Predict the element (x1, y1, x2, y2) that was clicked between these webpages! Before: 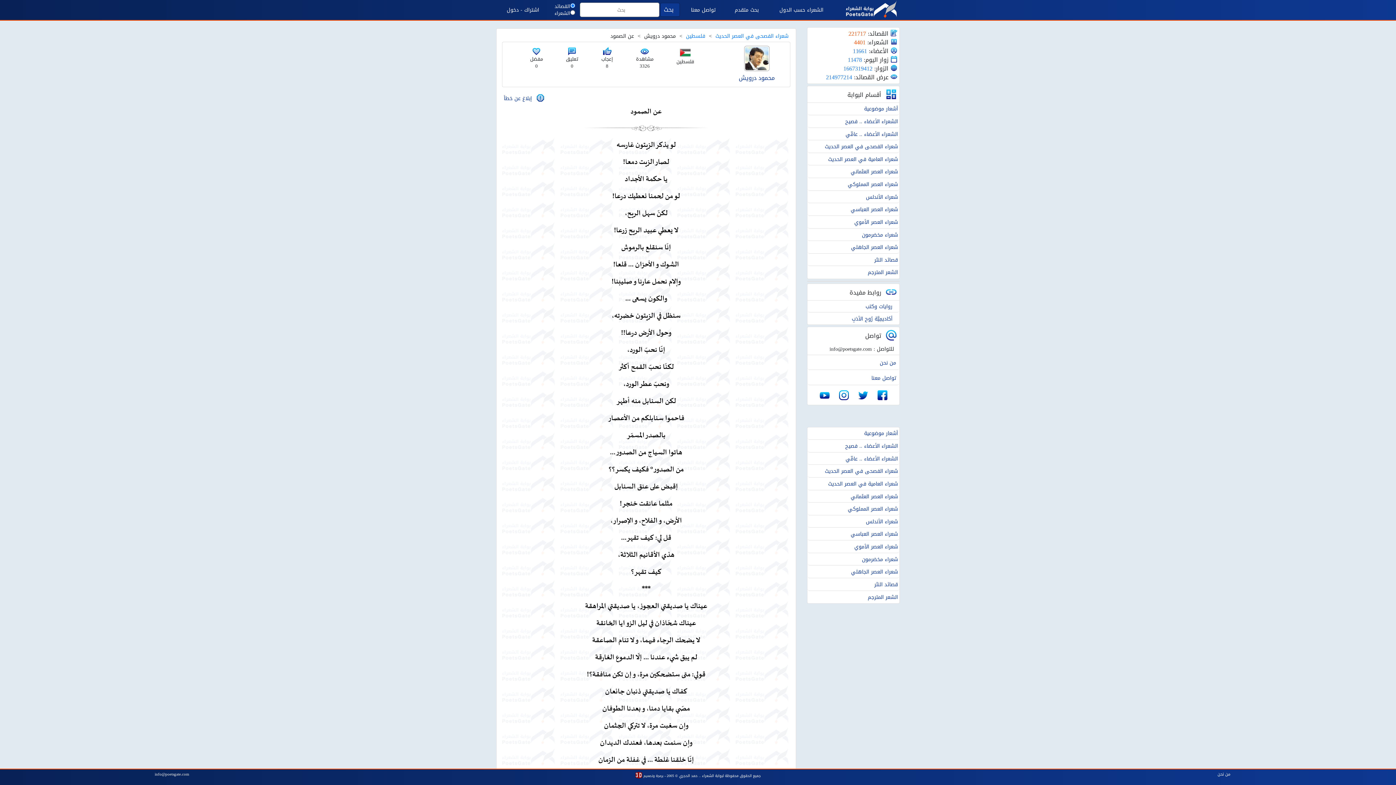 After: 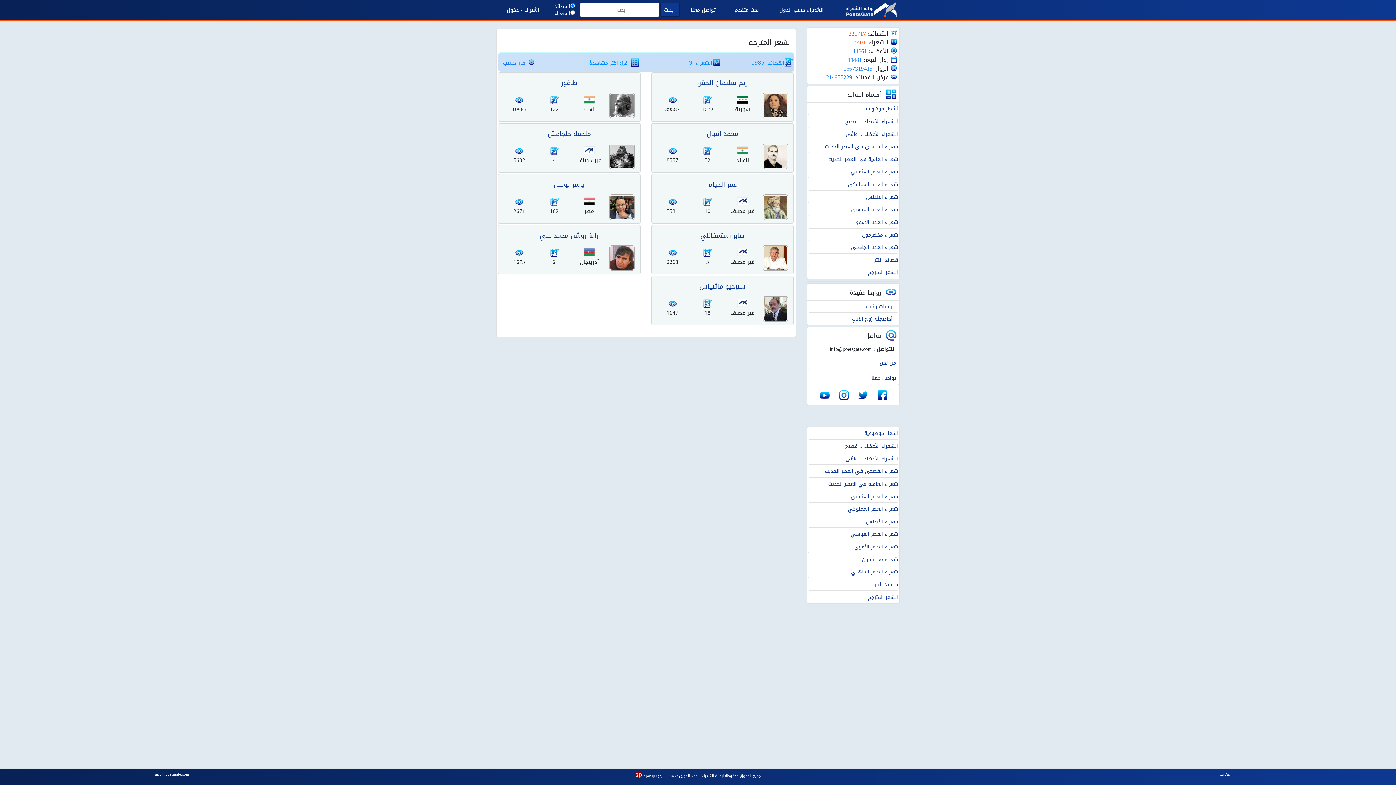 Action: label: الشعر المترجم bbox: (867, 268, 898, 276)